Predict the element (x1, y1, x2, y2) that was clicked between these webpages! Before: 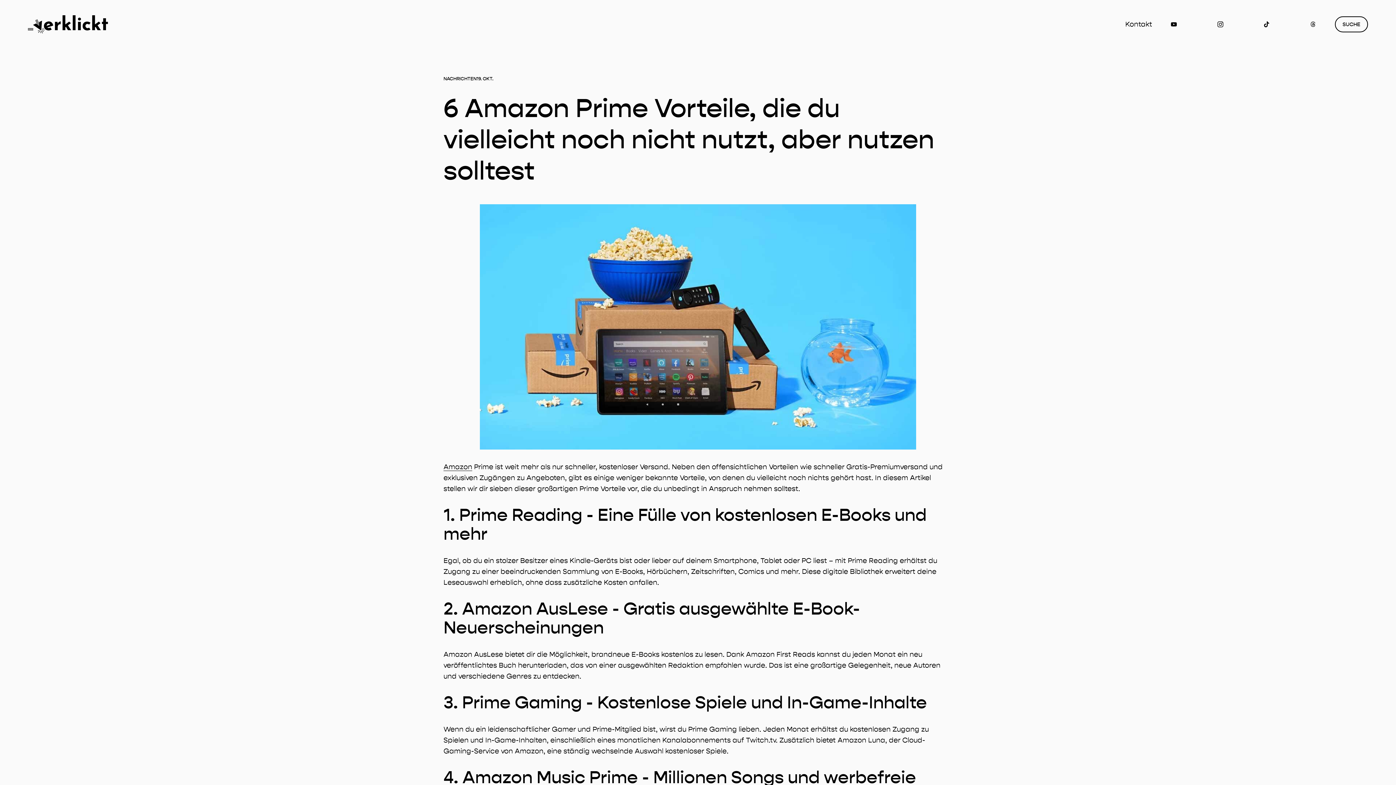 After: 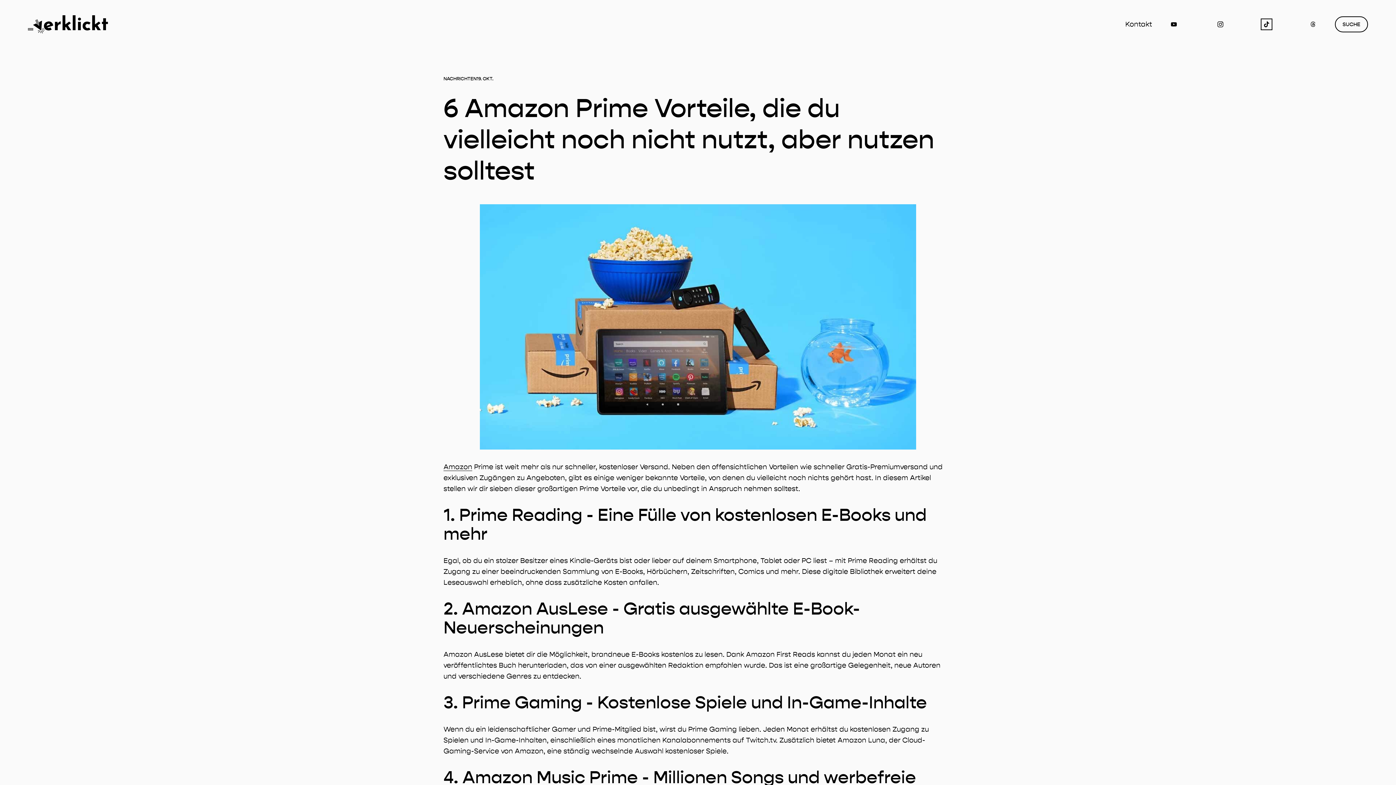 Action: bbox: (1263, 20, 1270, 28) label: TikTok